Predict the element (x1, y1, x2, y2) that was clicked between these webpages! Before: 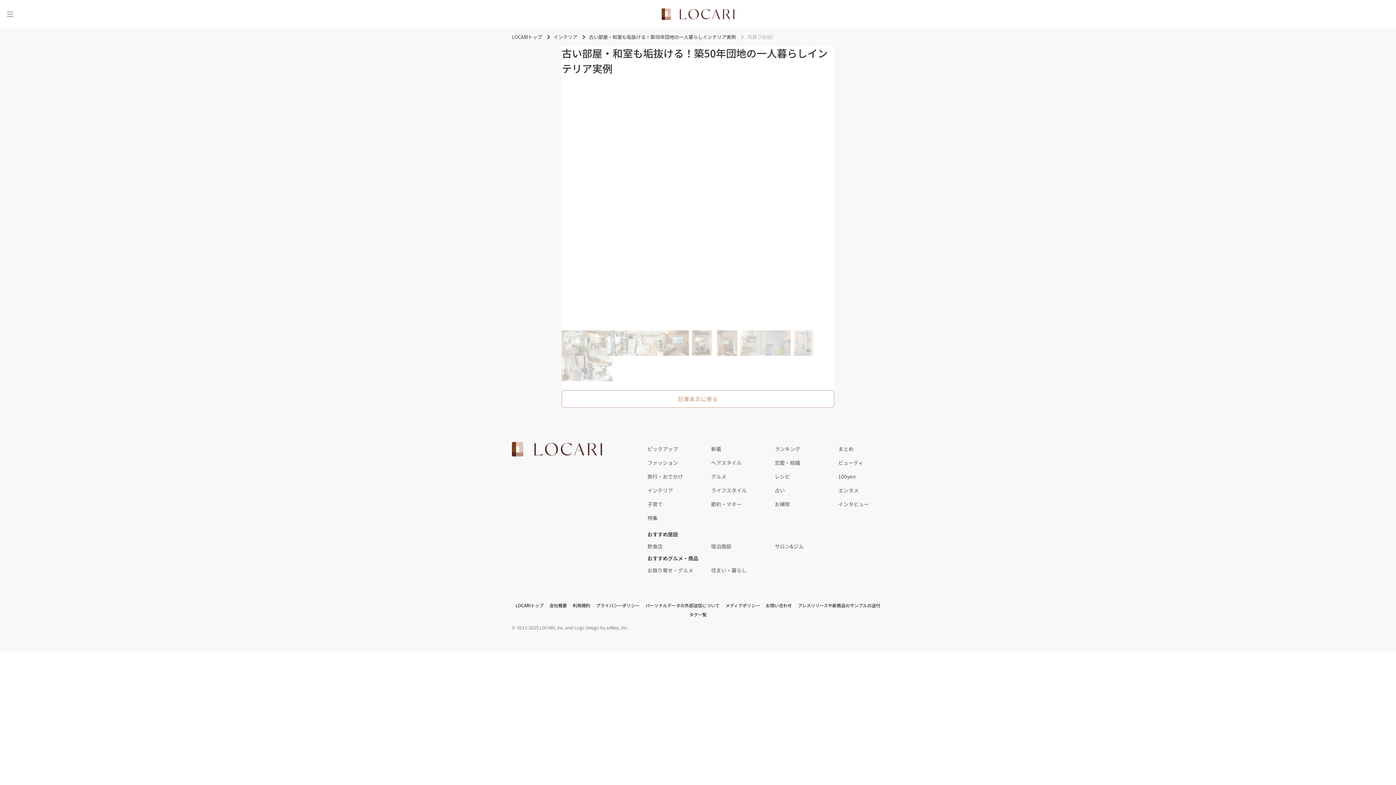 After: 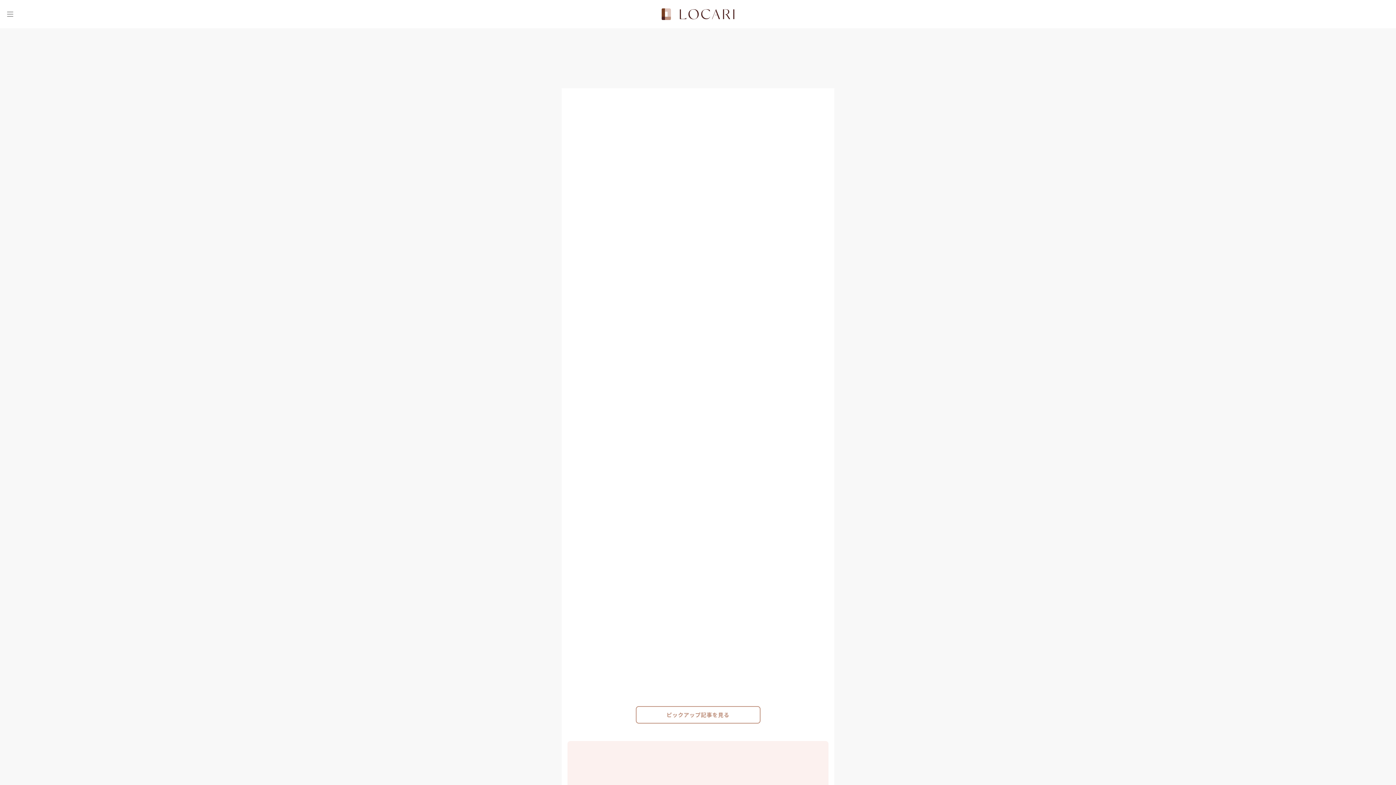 Action: label: <span class="translation_missing" title="translation missing: ja.layouts.web.header.title">Title</span> bbox: (661, 8, 734, 20)